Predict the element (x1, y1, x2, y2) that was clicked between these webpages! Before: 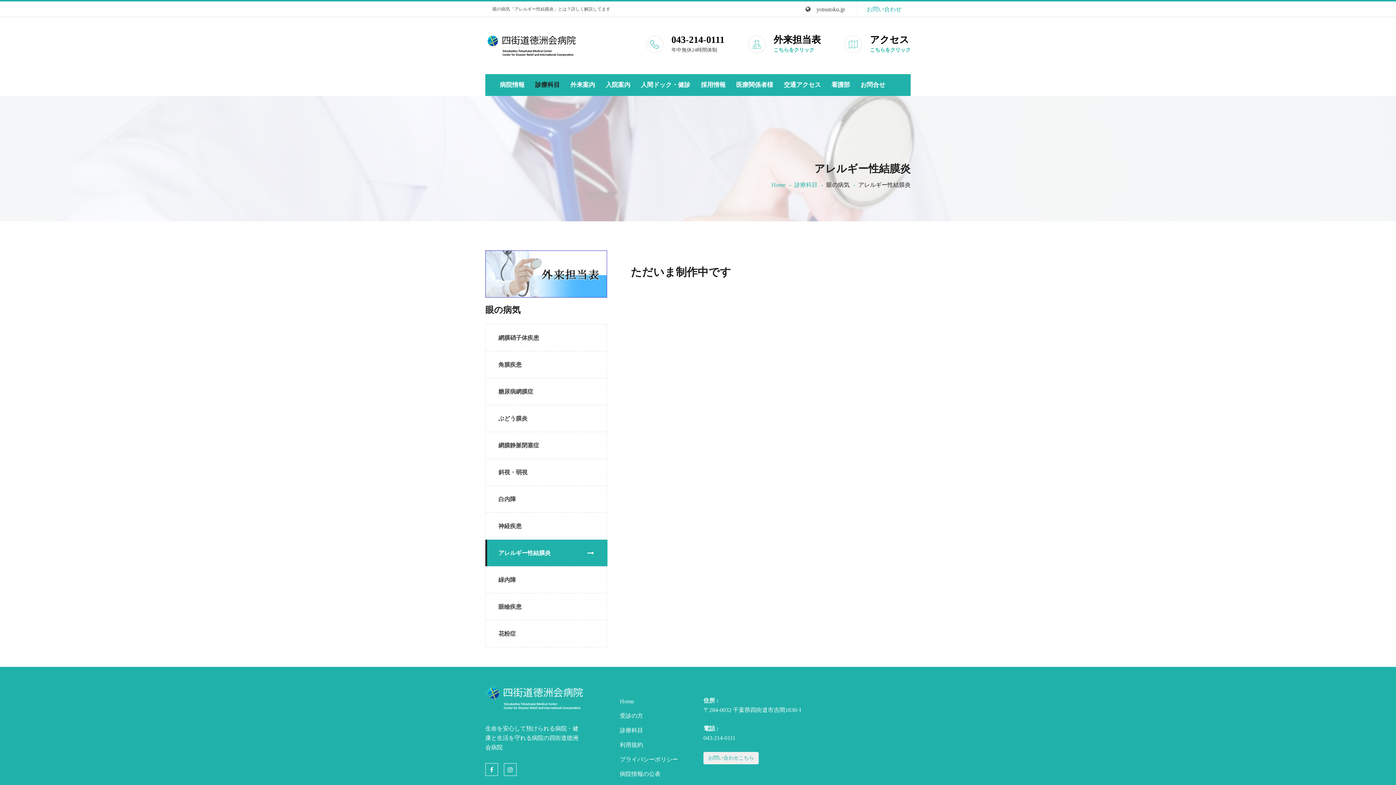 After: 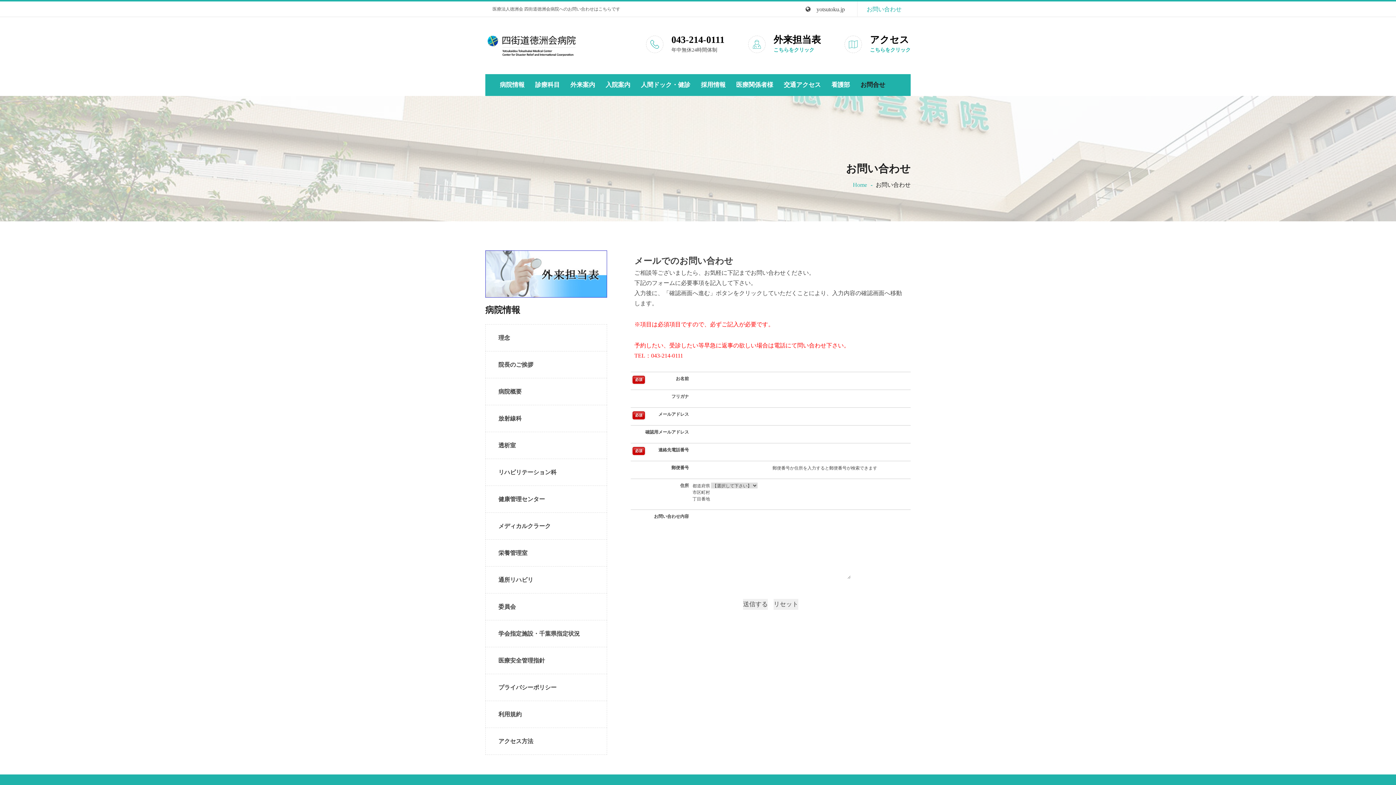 Action: label: お問い合わせこちら bbox: (703, 754, 758, 760)